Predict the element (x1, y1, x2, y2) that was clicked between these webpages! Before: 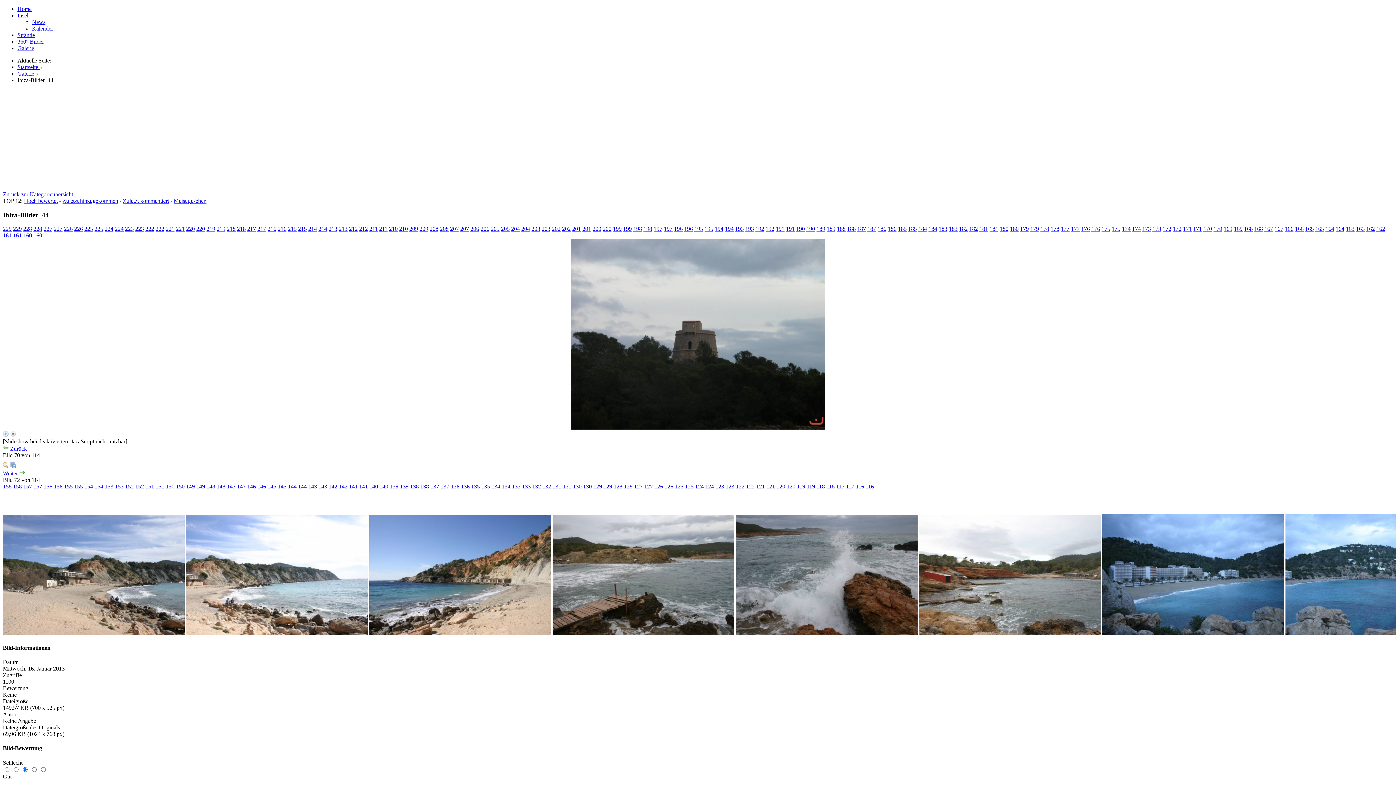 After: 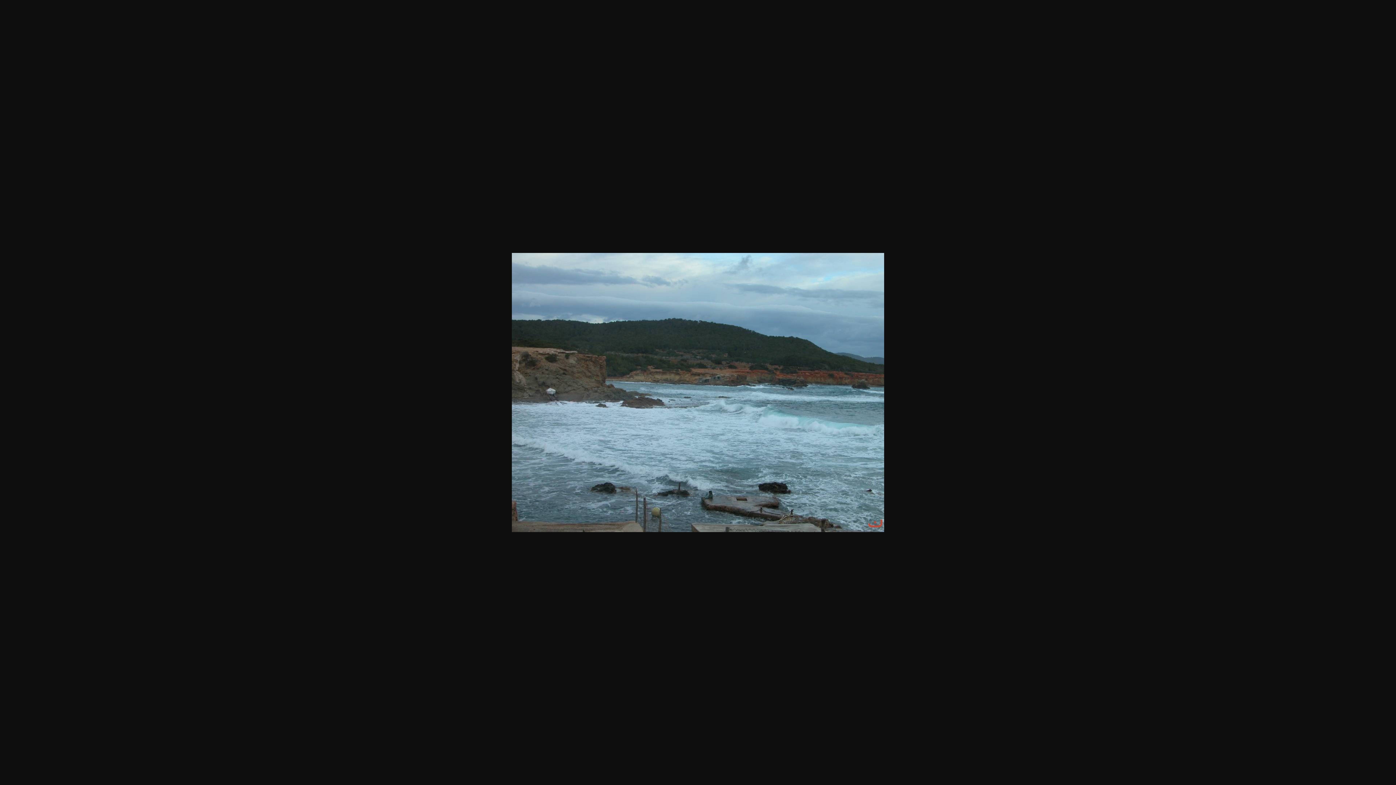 Action: bbox: (104, 483, 113, 489) label: 153